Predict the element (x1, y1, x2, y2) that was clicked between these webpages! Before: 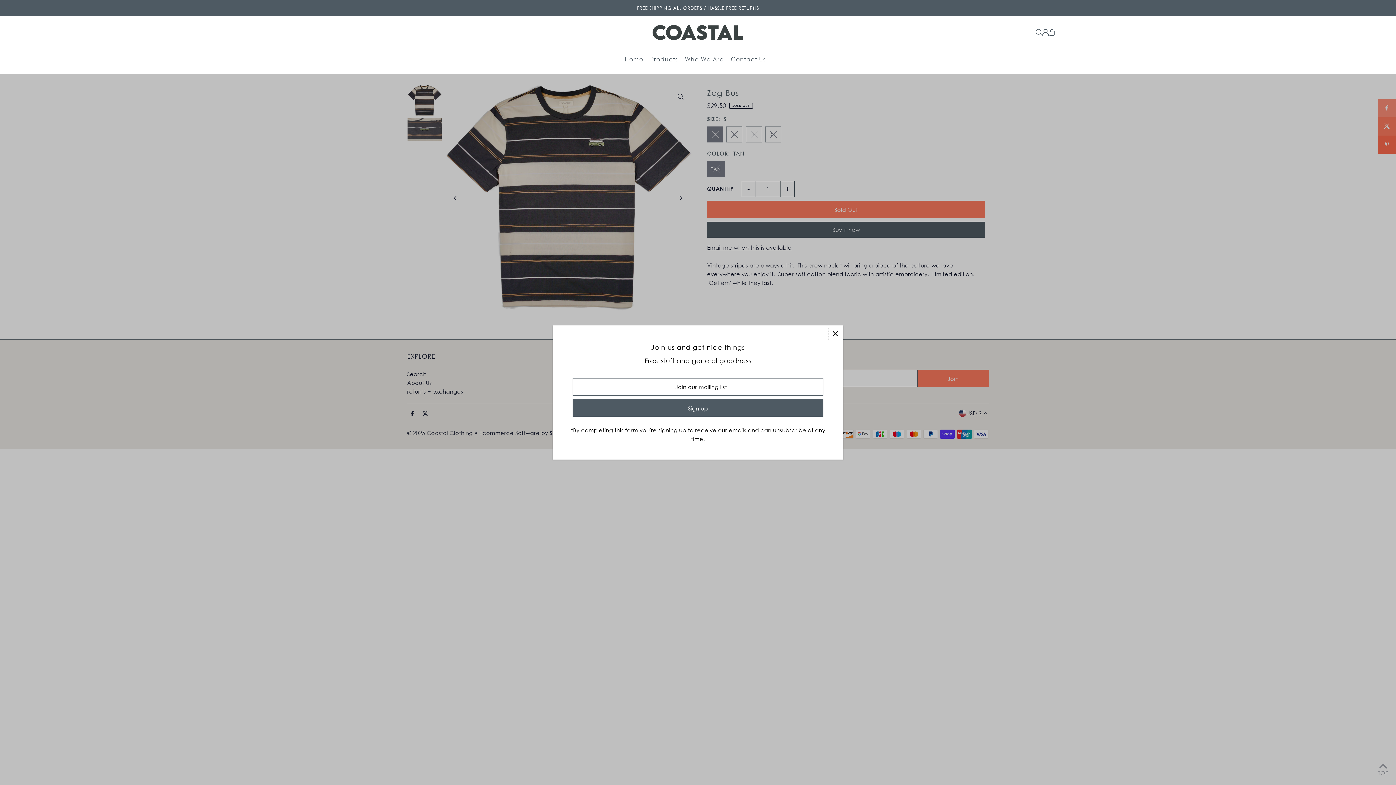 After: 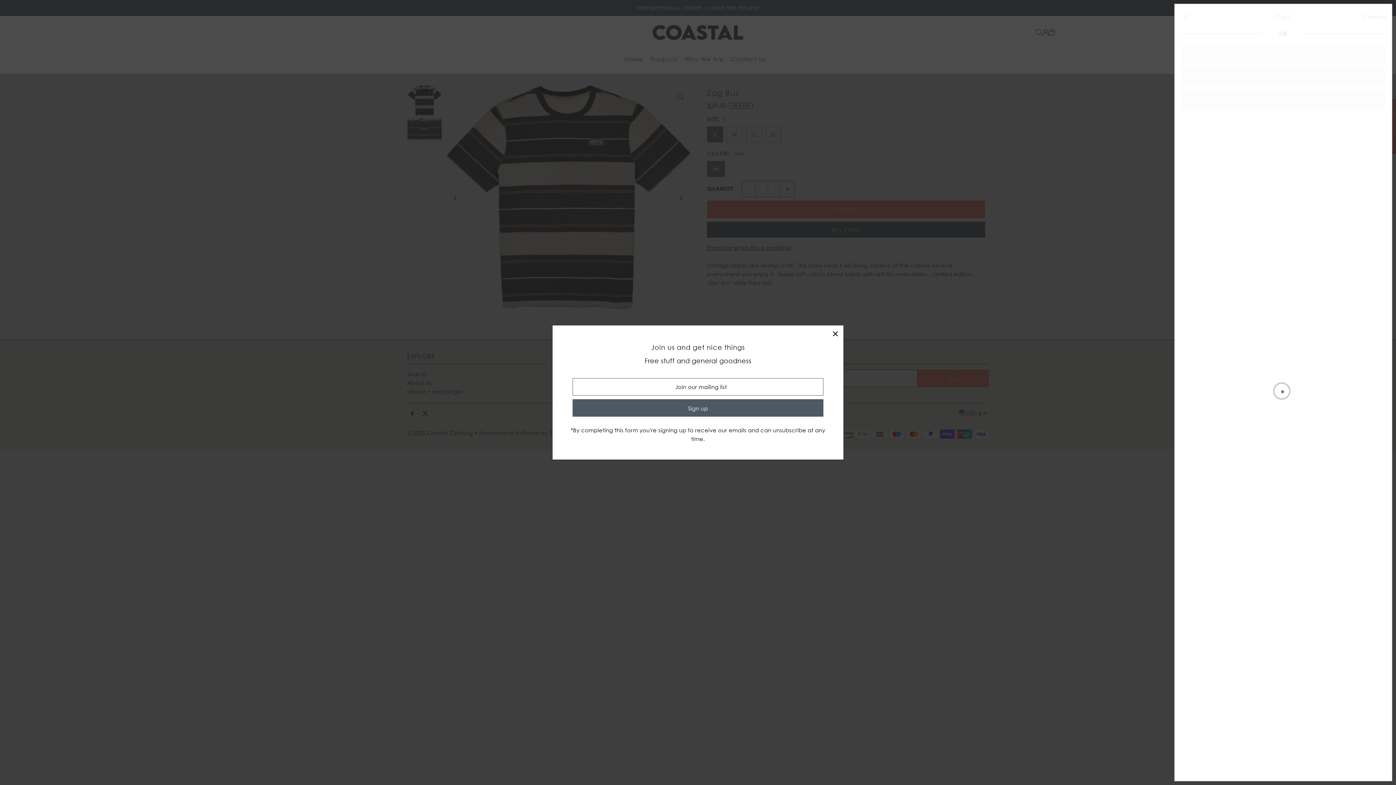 Action: bbox: (1049, 29, 1055, 35)